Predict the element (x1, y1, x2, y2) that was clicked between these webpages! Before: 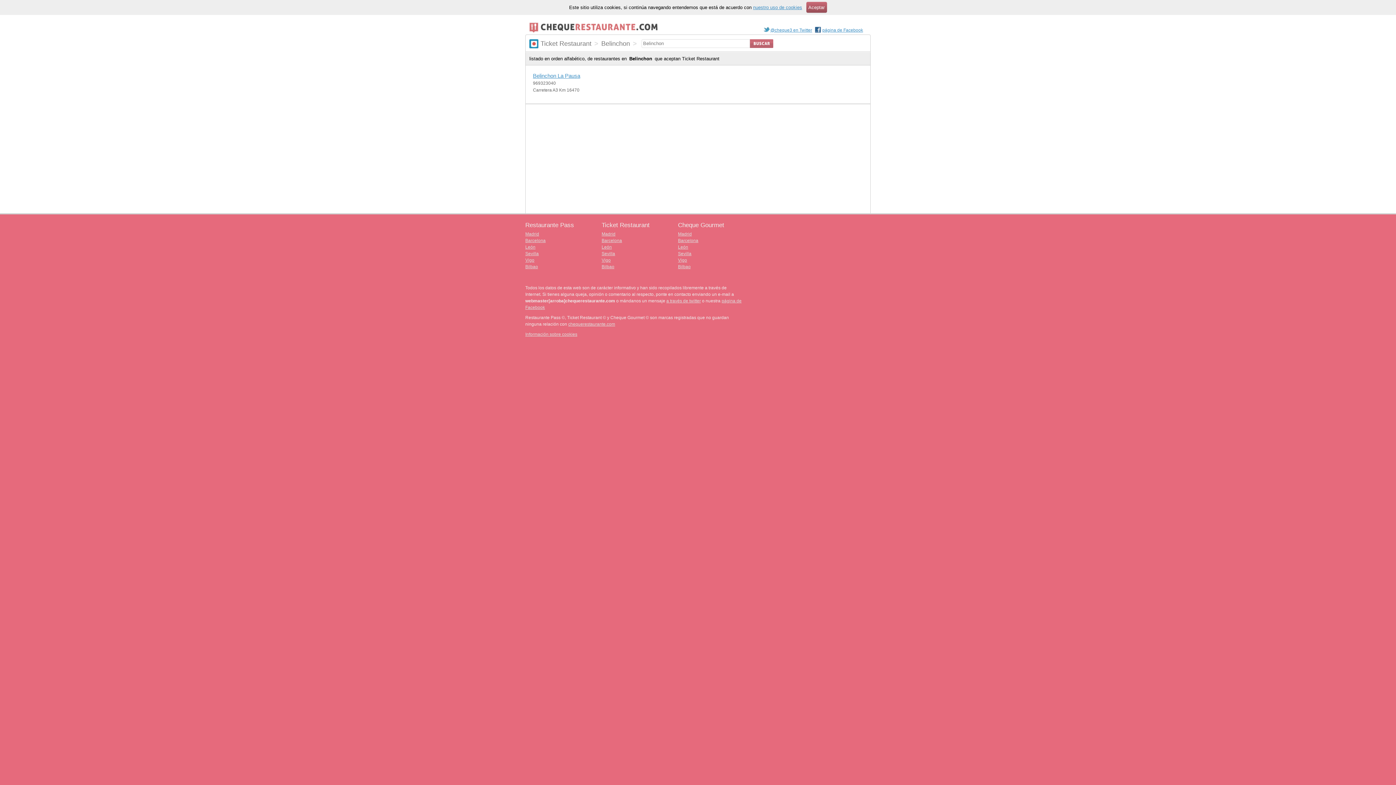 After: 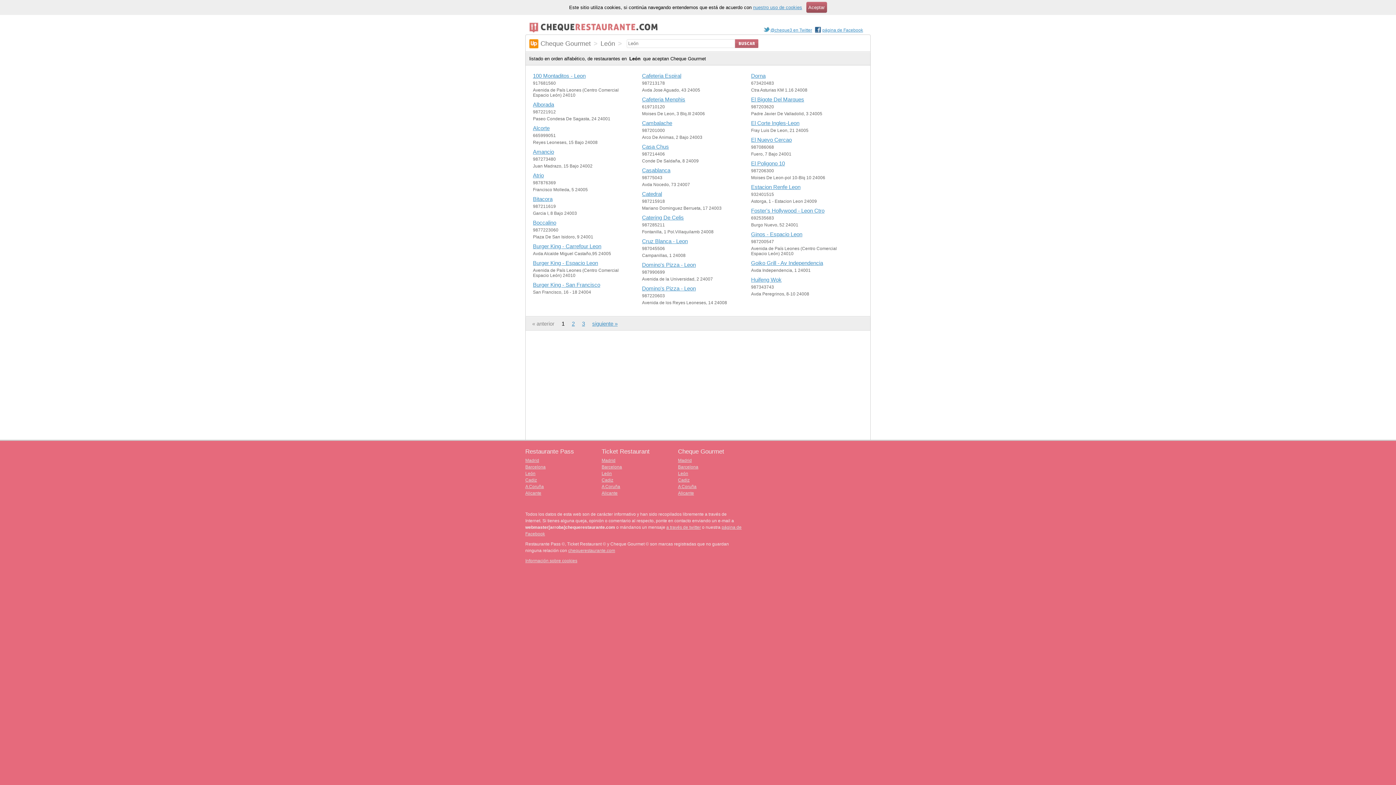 Action: label: León bbox: (678, 244, 688, 249)